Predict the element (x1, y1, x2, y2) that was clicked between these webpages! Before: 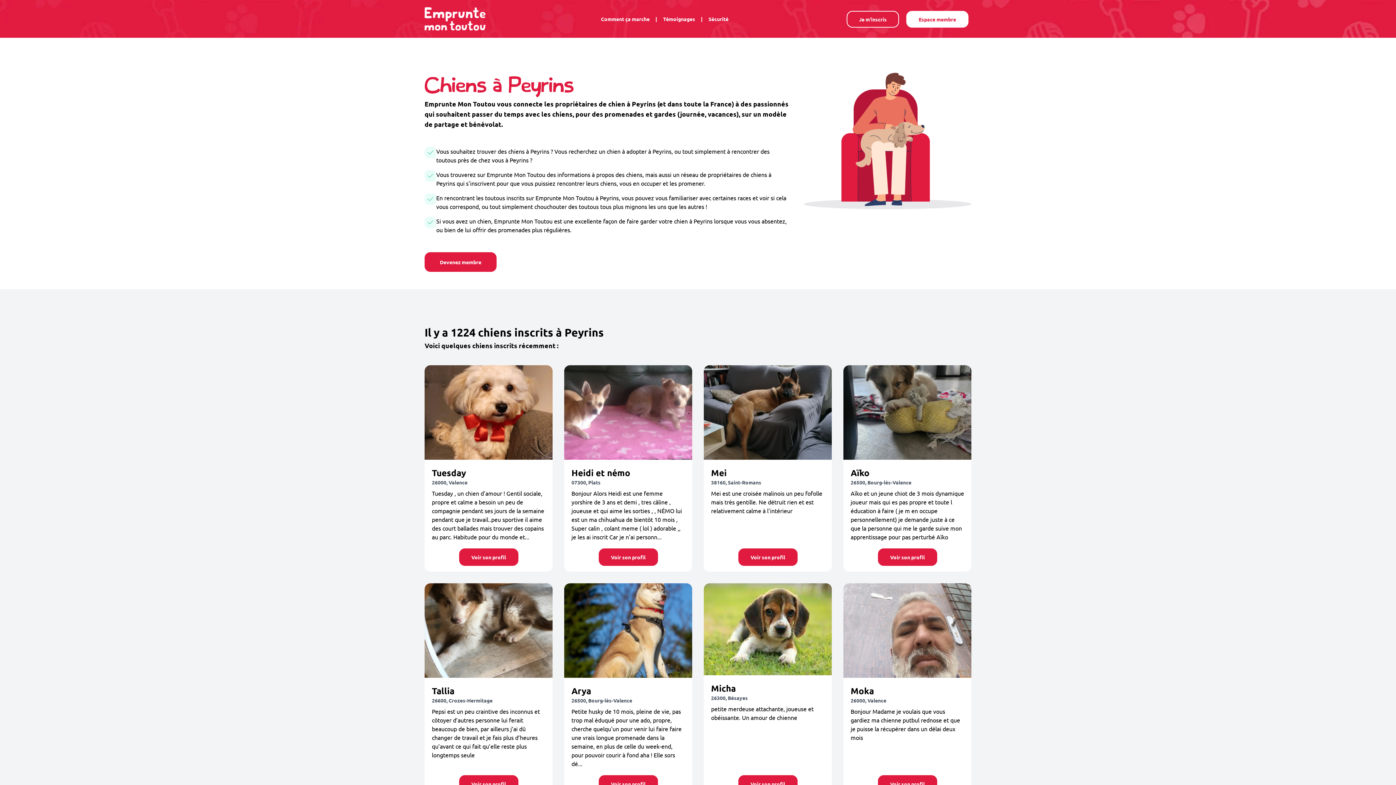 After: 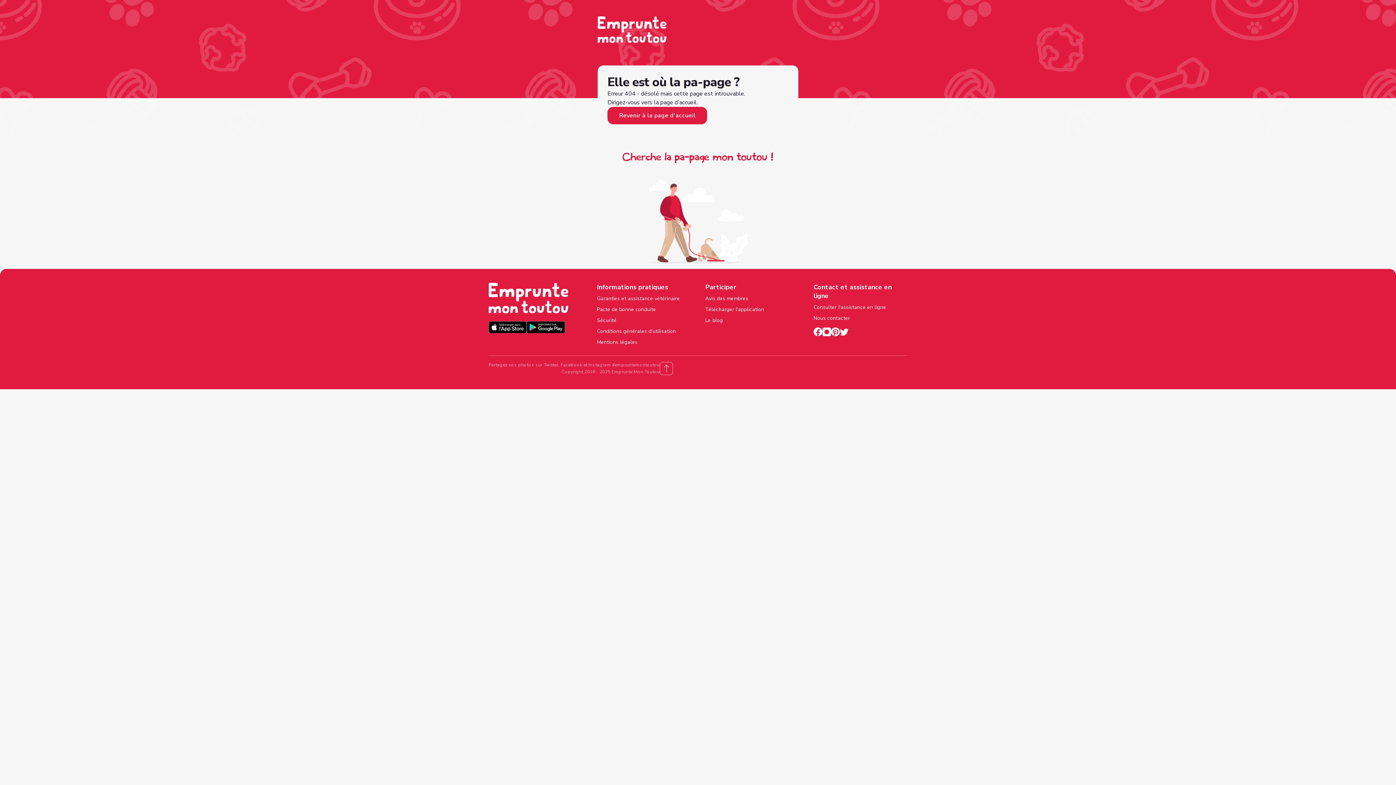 Action: bbox: (878, 775, 937, 793) label: Voir son profil